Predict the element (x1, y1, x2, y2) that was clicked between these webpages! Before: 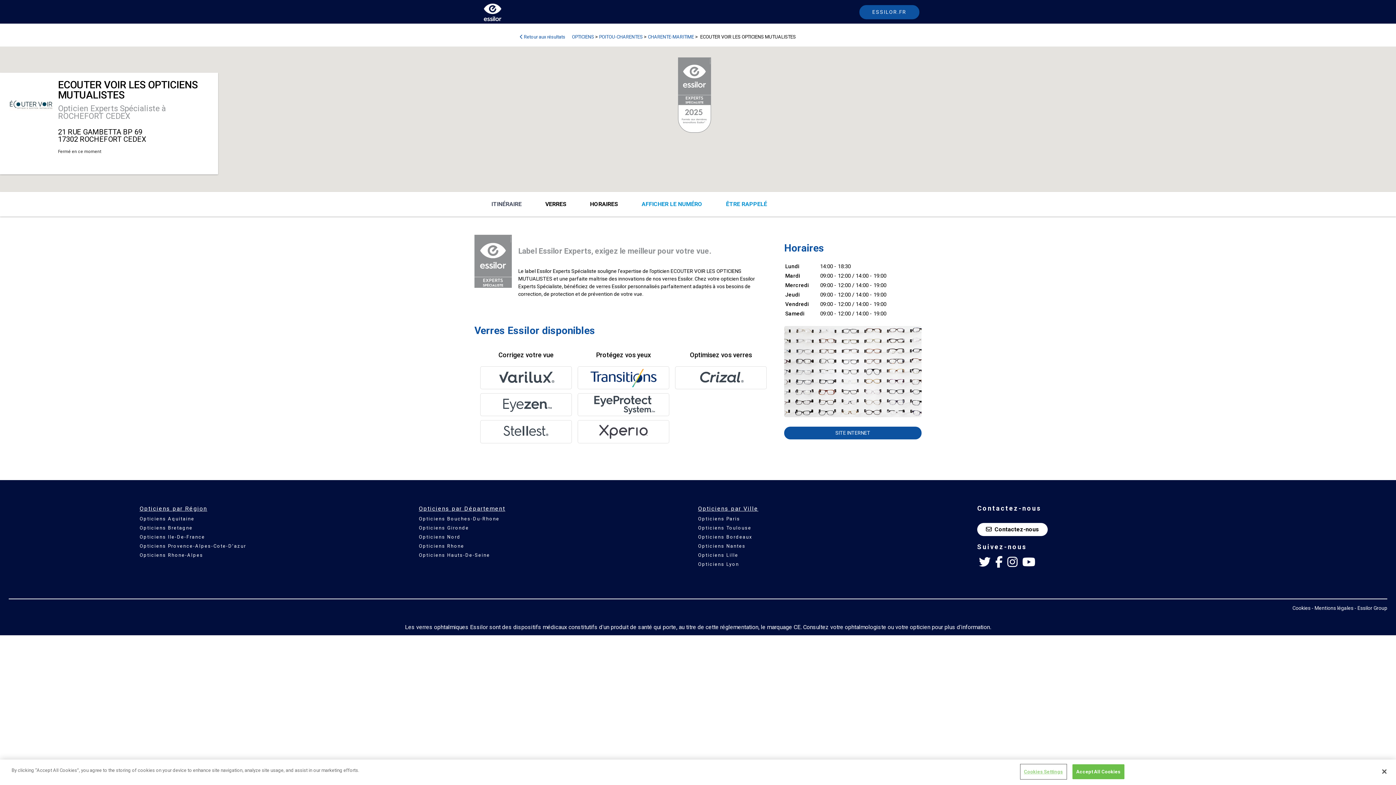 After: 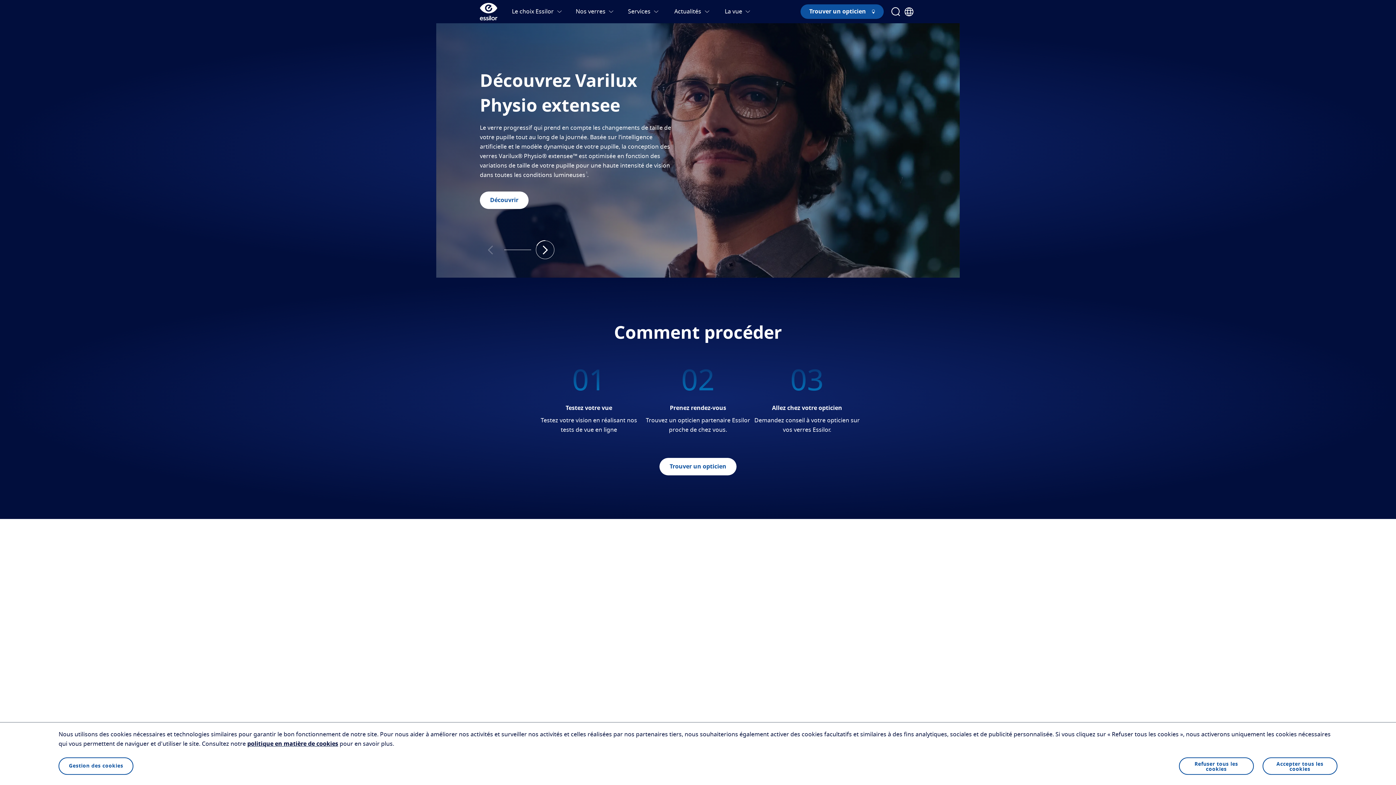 Action: bbox: (484, 3, 535, 23)